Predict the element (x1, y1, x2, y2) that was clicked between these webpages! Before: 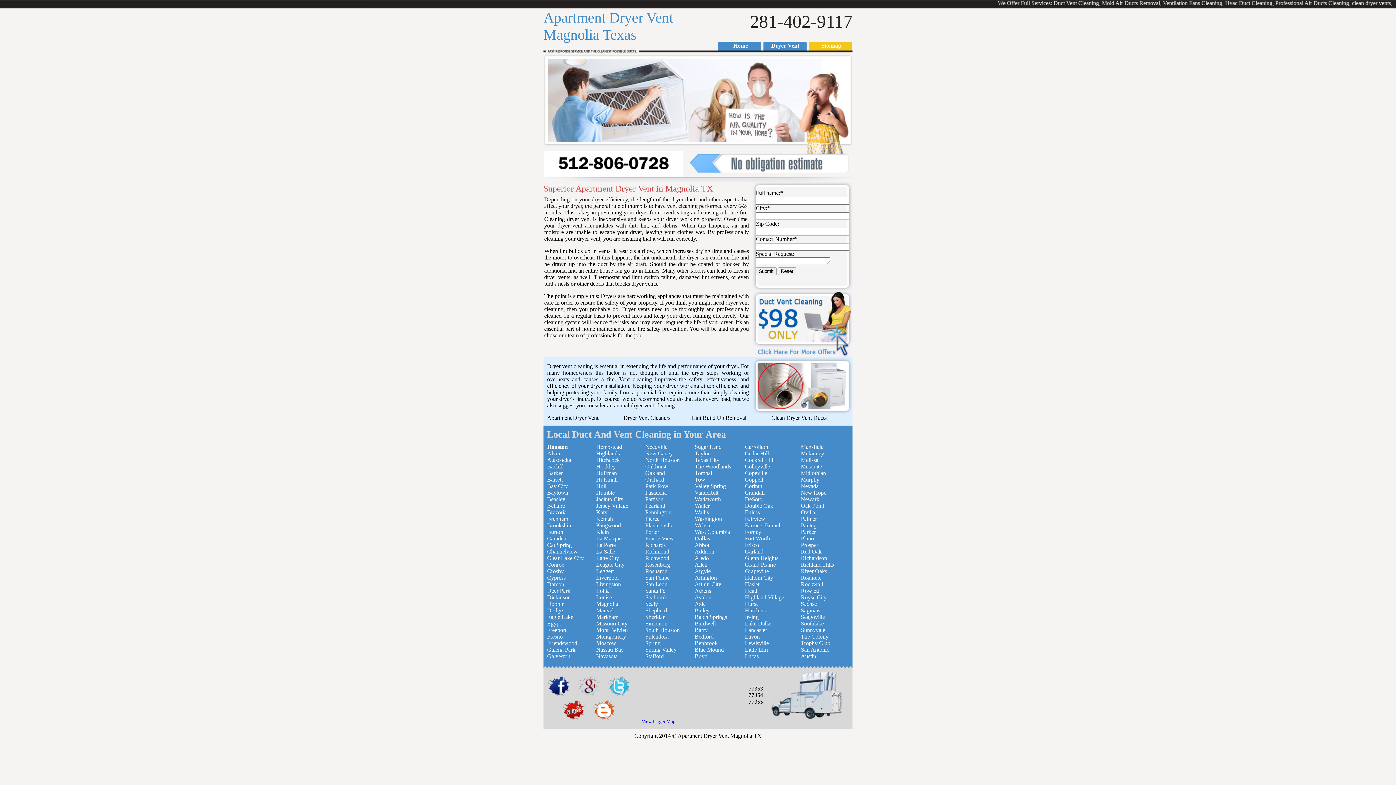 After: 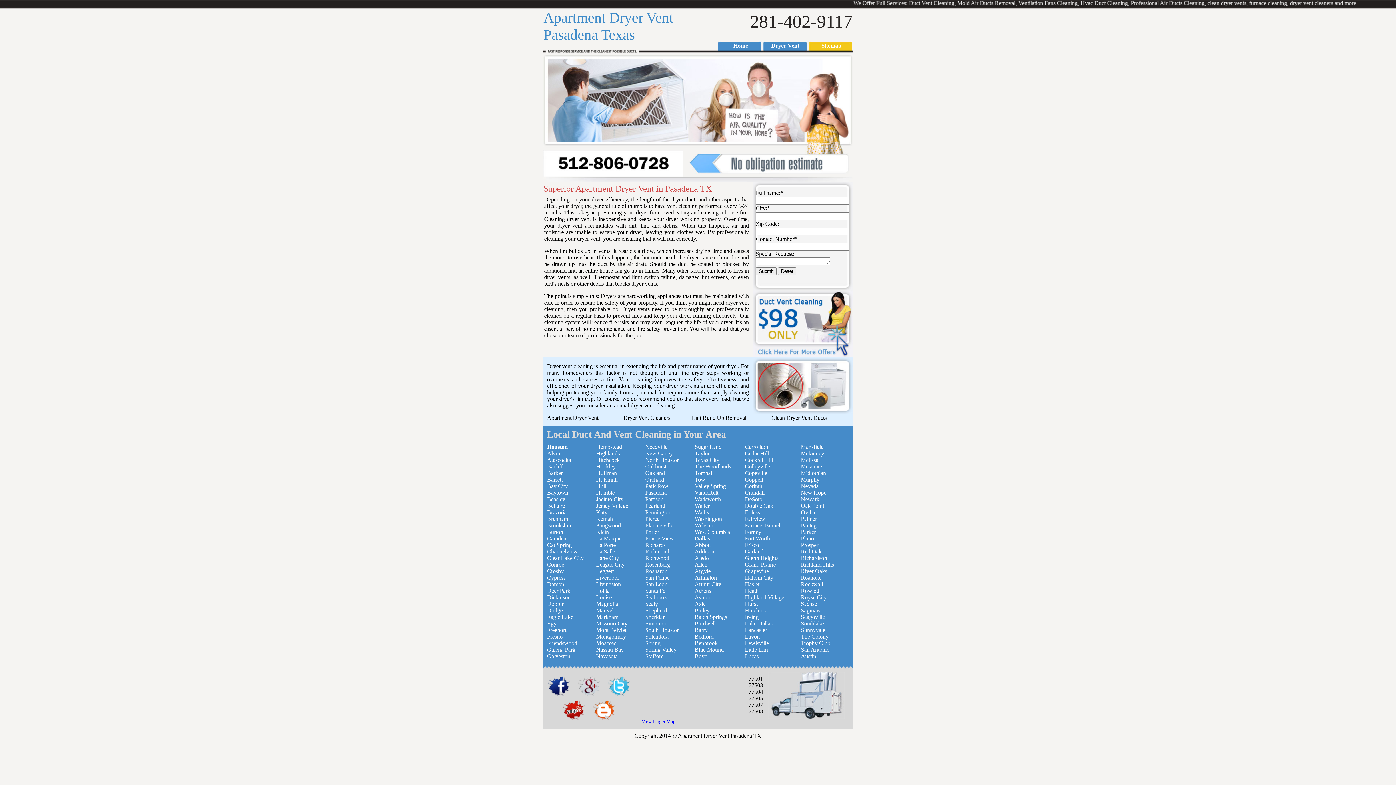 Action: bbox: (645, 489, 666, 496) label: Pasadena